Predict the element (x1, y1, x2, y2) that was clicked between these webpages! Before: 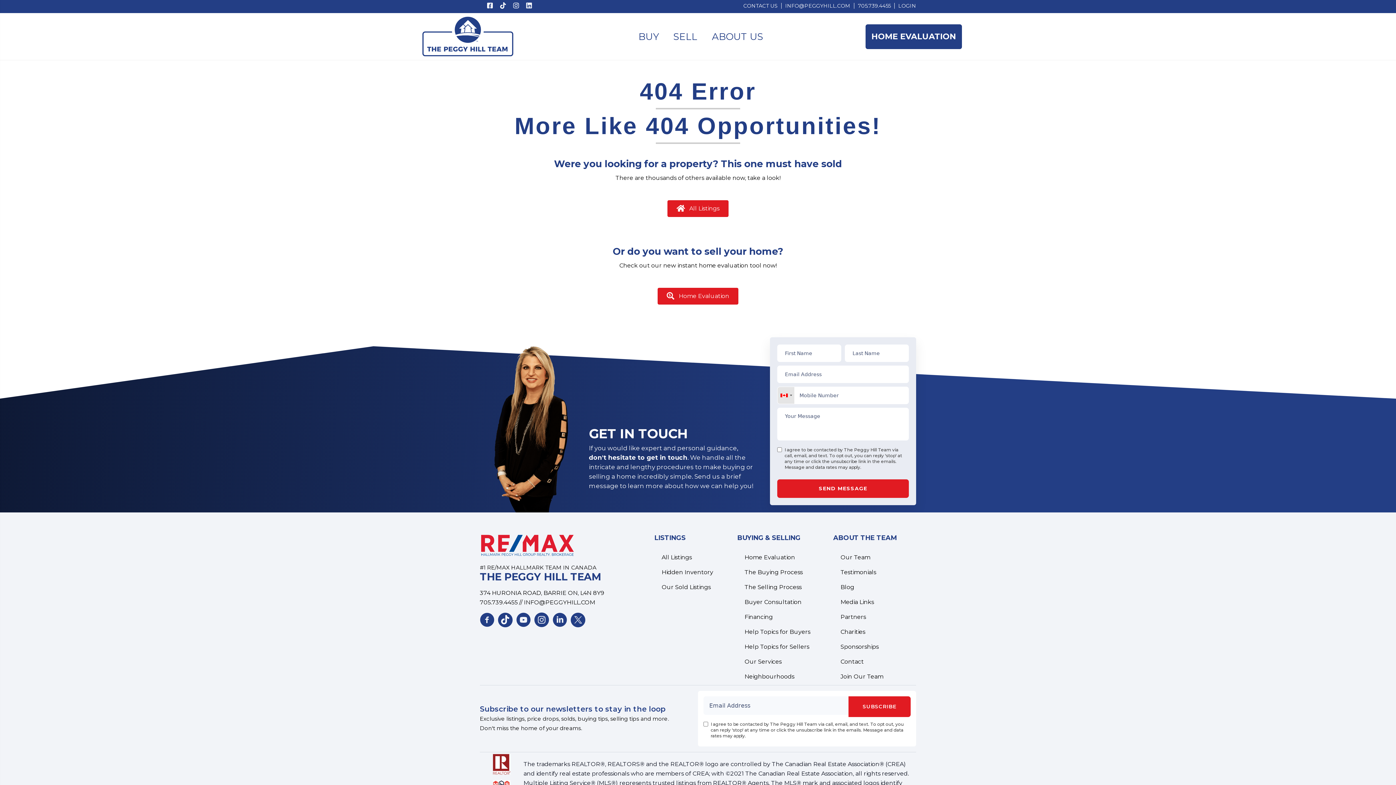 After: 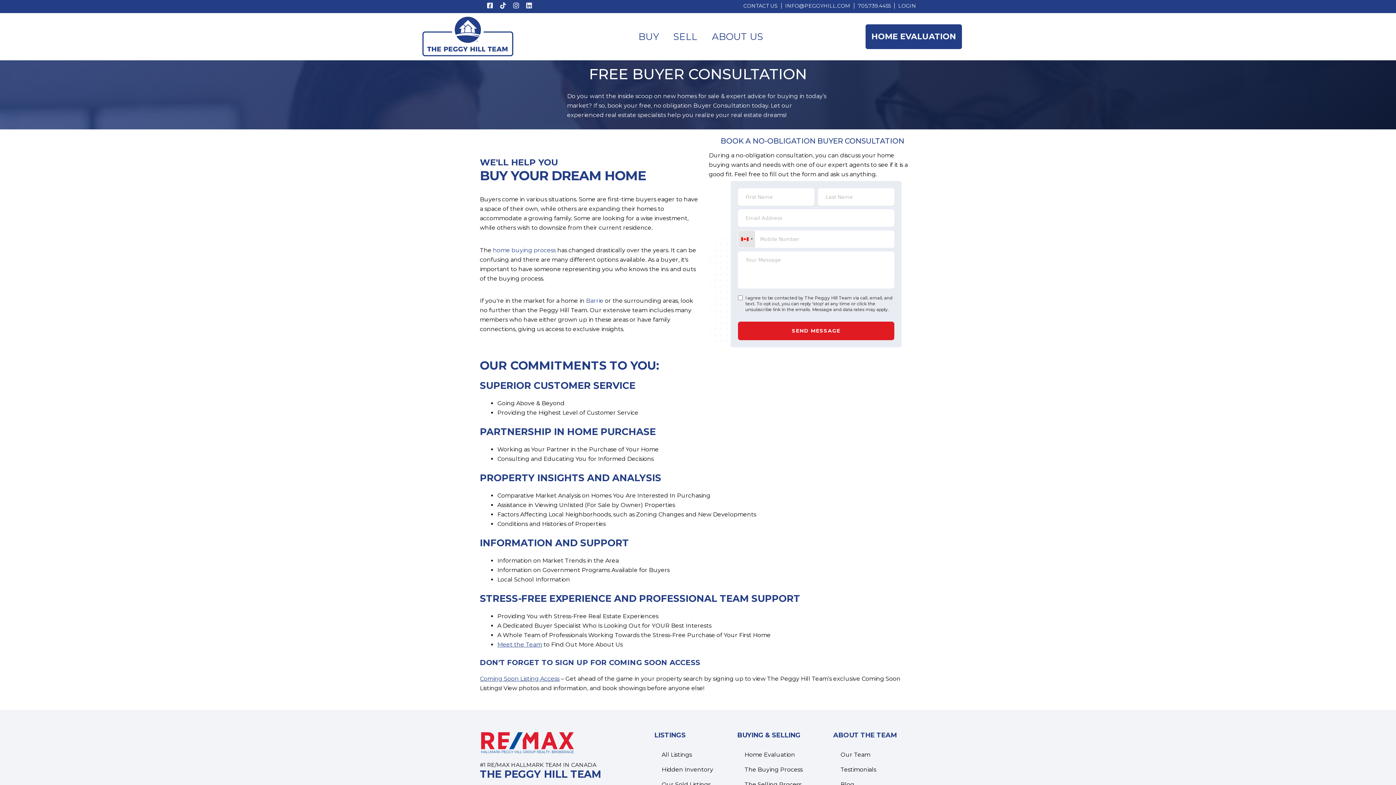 Action: label: Buyer Consultation bbox: (741, 596, 831, 609)